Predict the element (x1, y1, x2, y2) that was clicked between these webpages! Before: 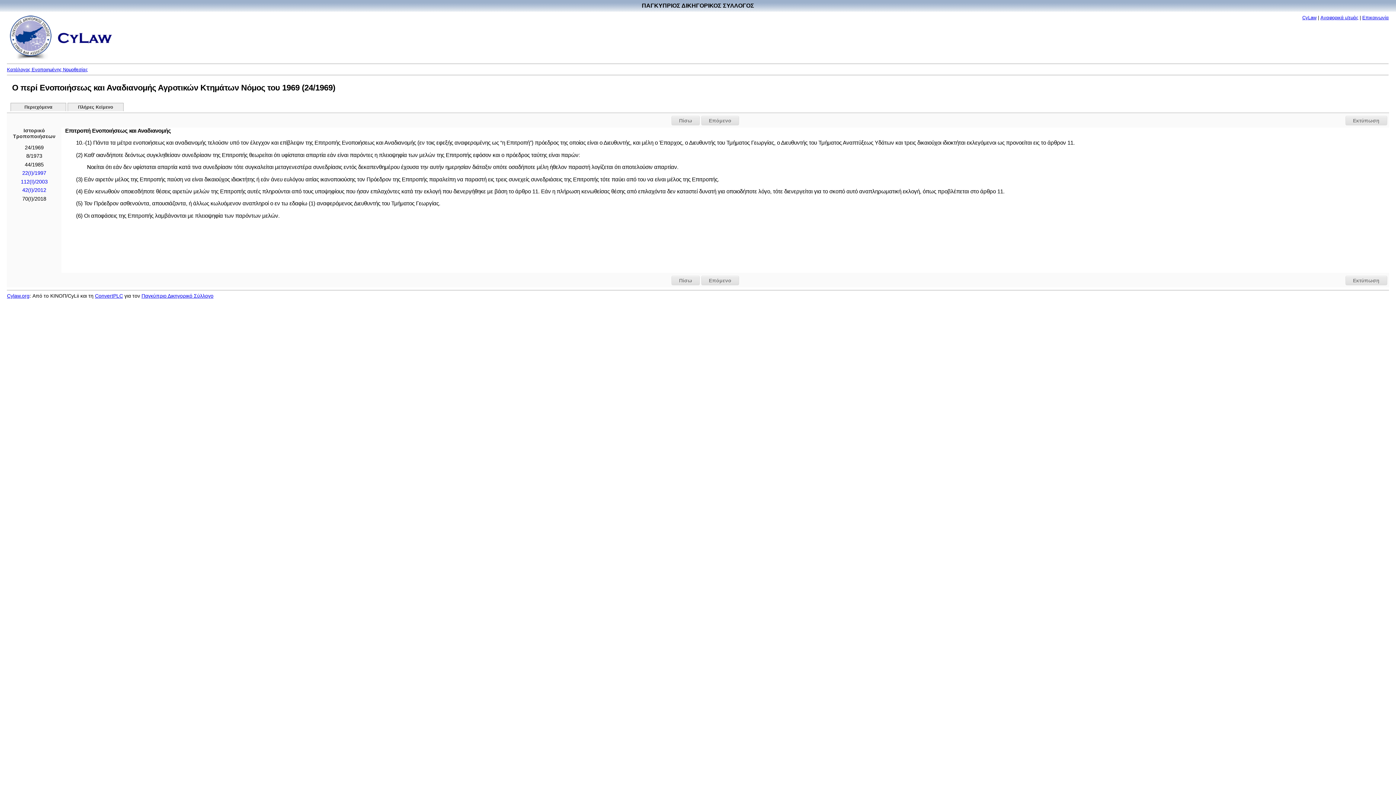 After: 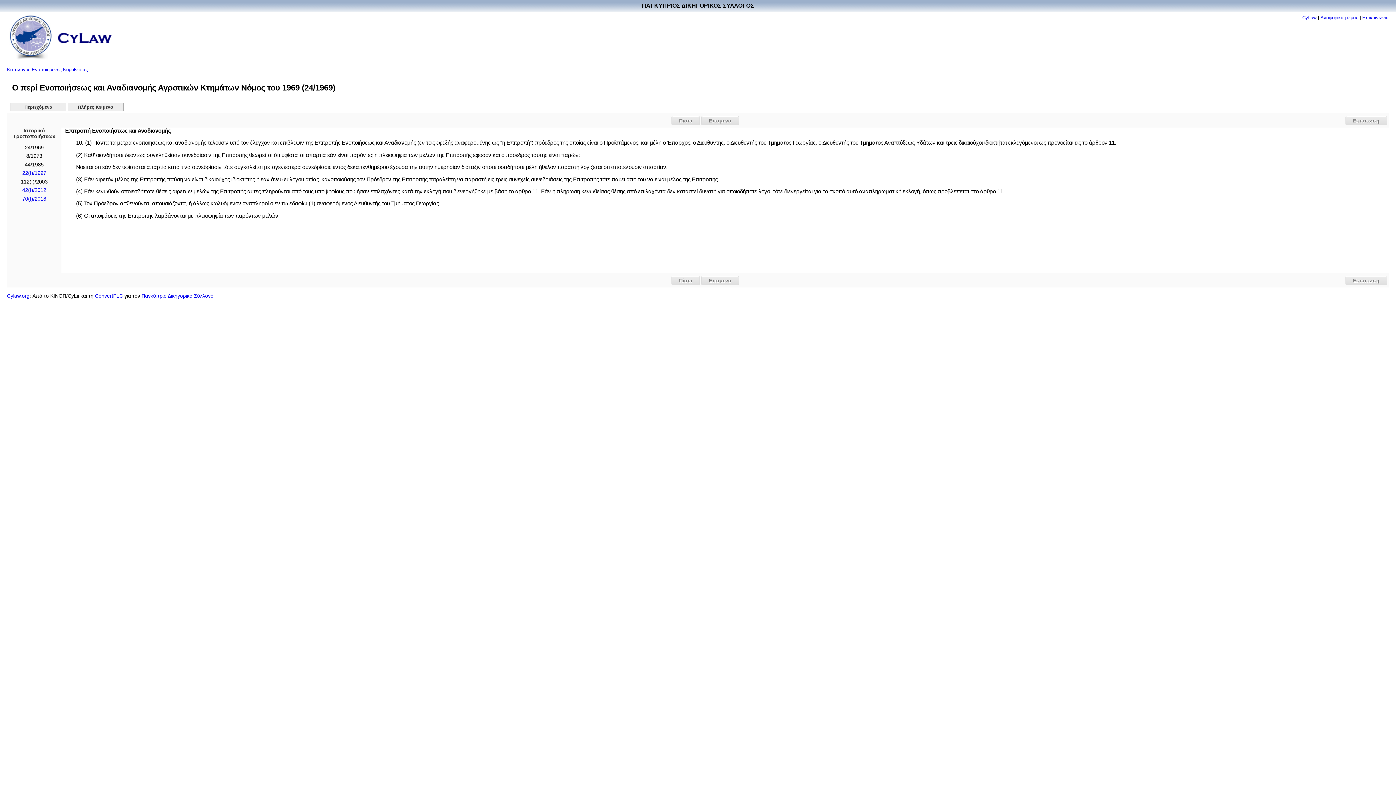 Action: bbox: (20, 178, 47, 184) label: 112(I)/2003